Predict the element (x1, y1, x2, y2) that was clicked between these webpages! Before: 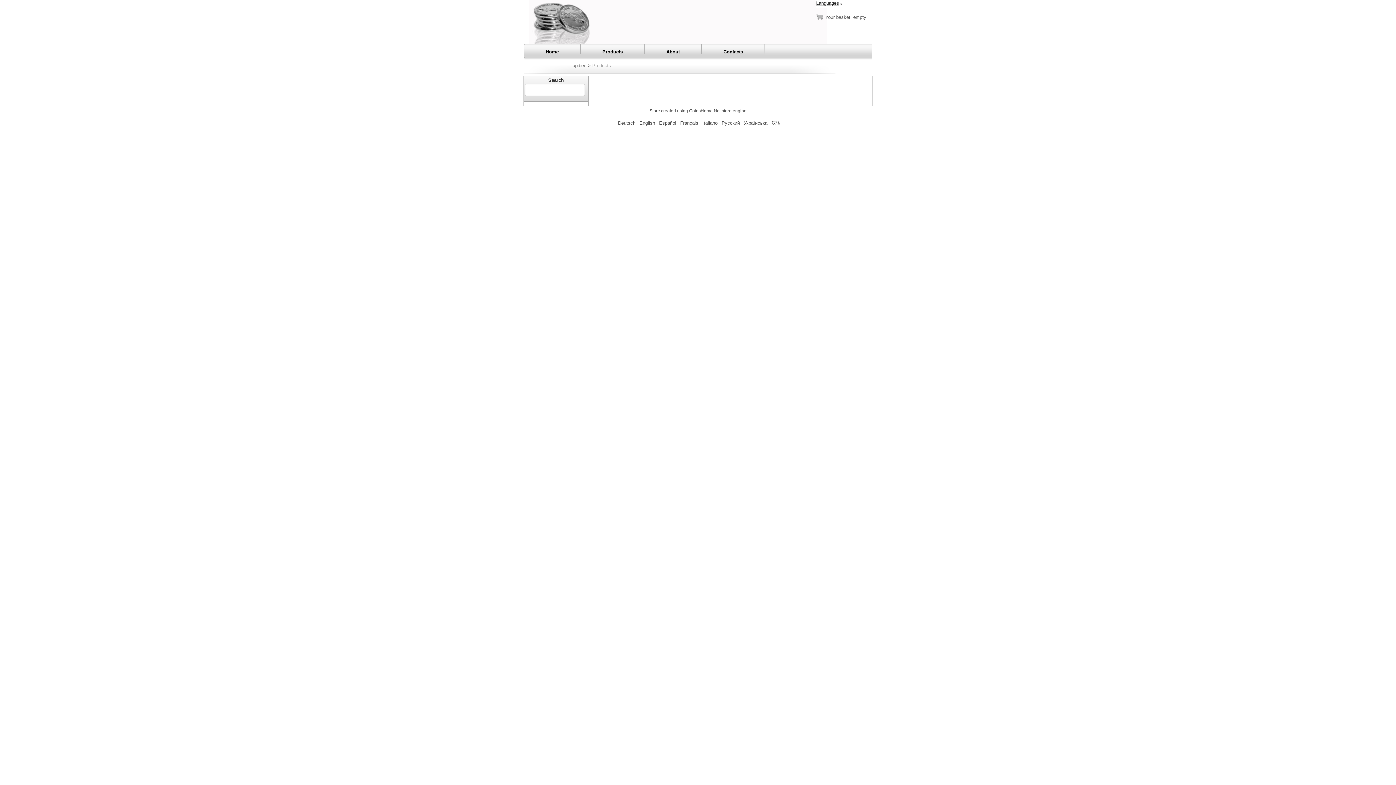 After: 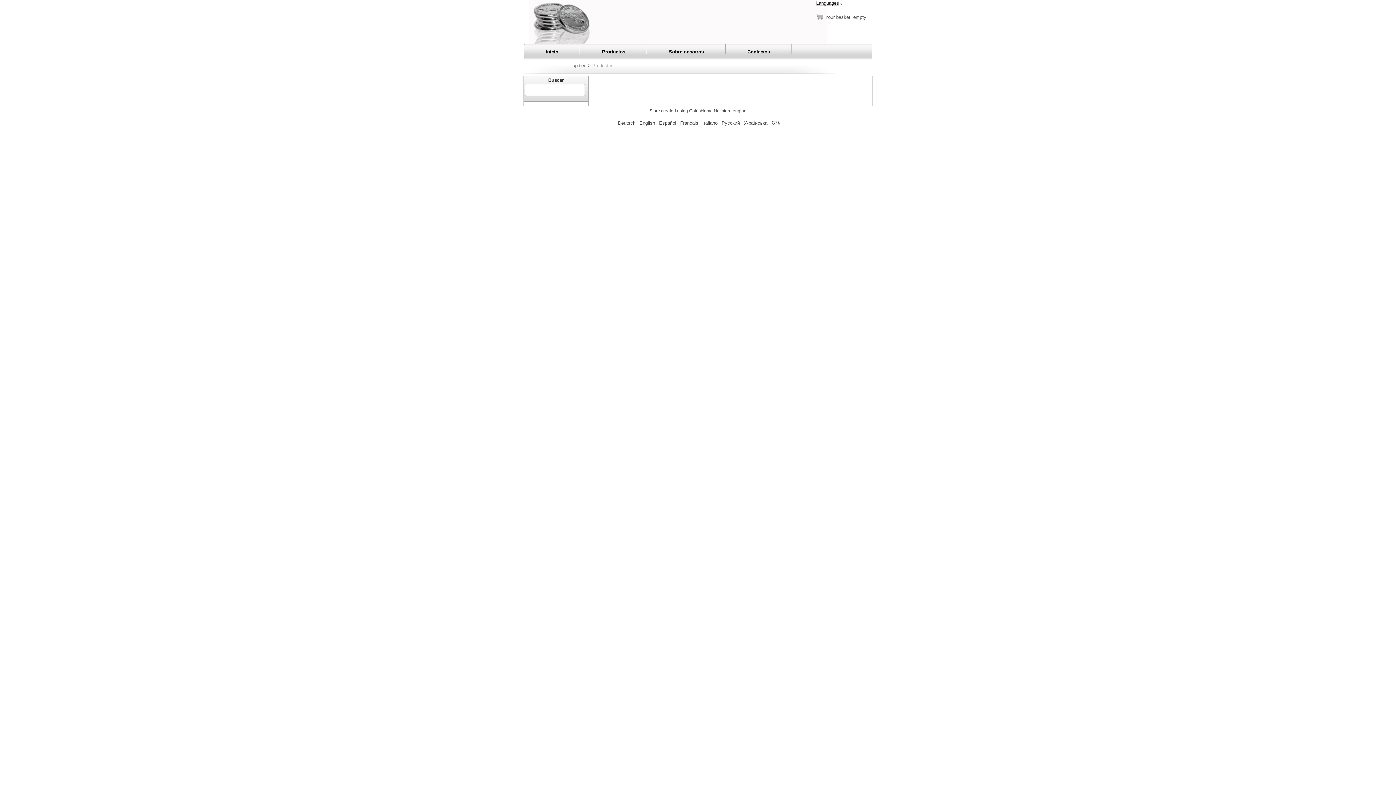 Action: label: Español bbox: (659, 120, 676, 125)